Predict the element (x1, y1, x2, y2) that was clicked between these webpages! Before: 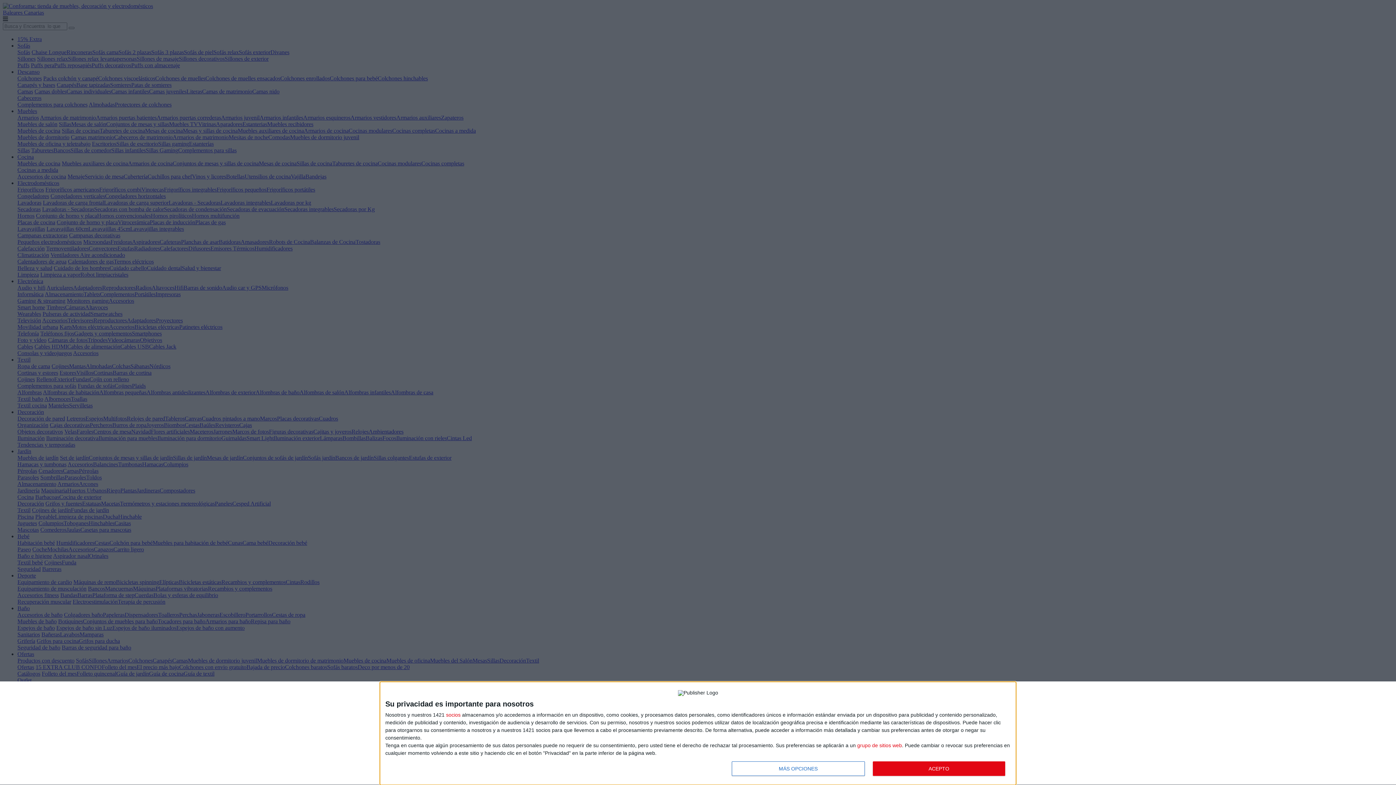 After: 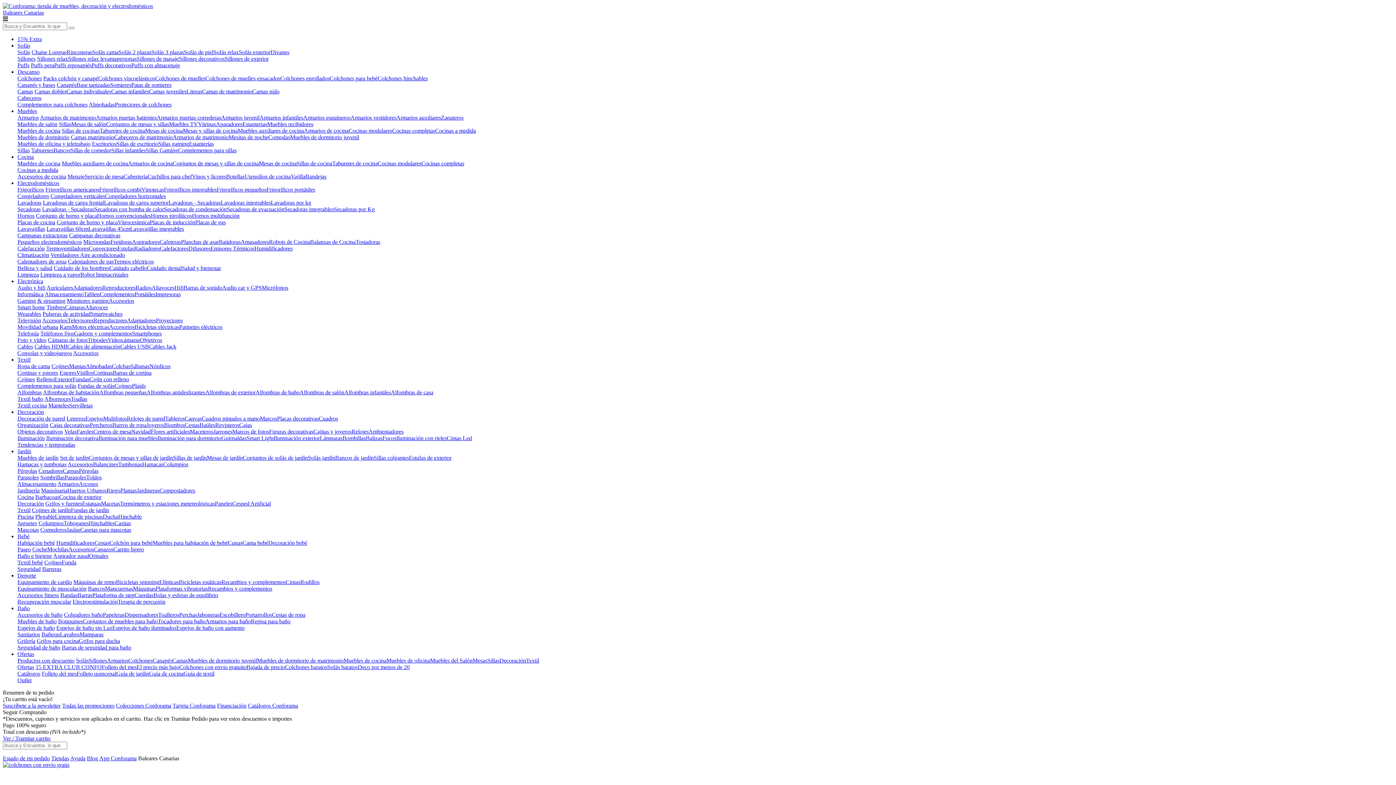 Action: label: ACEPTO bbox: (872, 761, 1005, 776)